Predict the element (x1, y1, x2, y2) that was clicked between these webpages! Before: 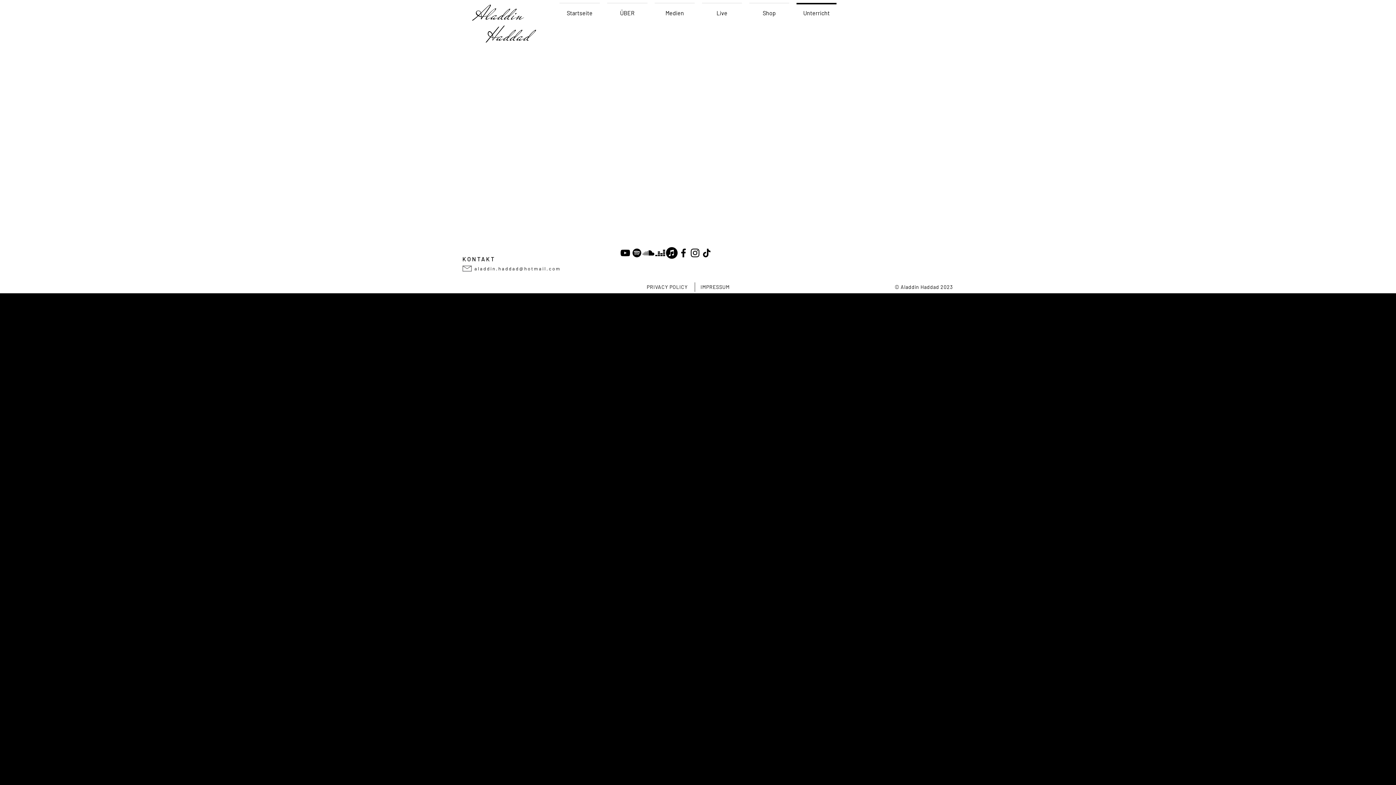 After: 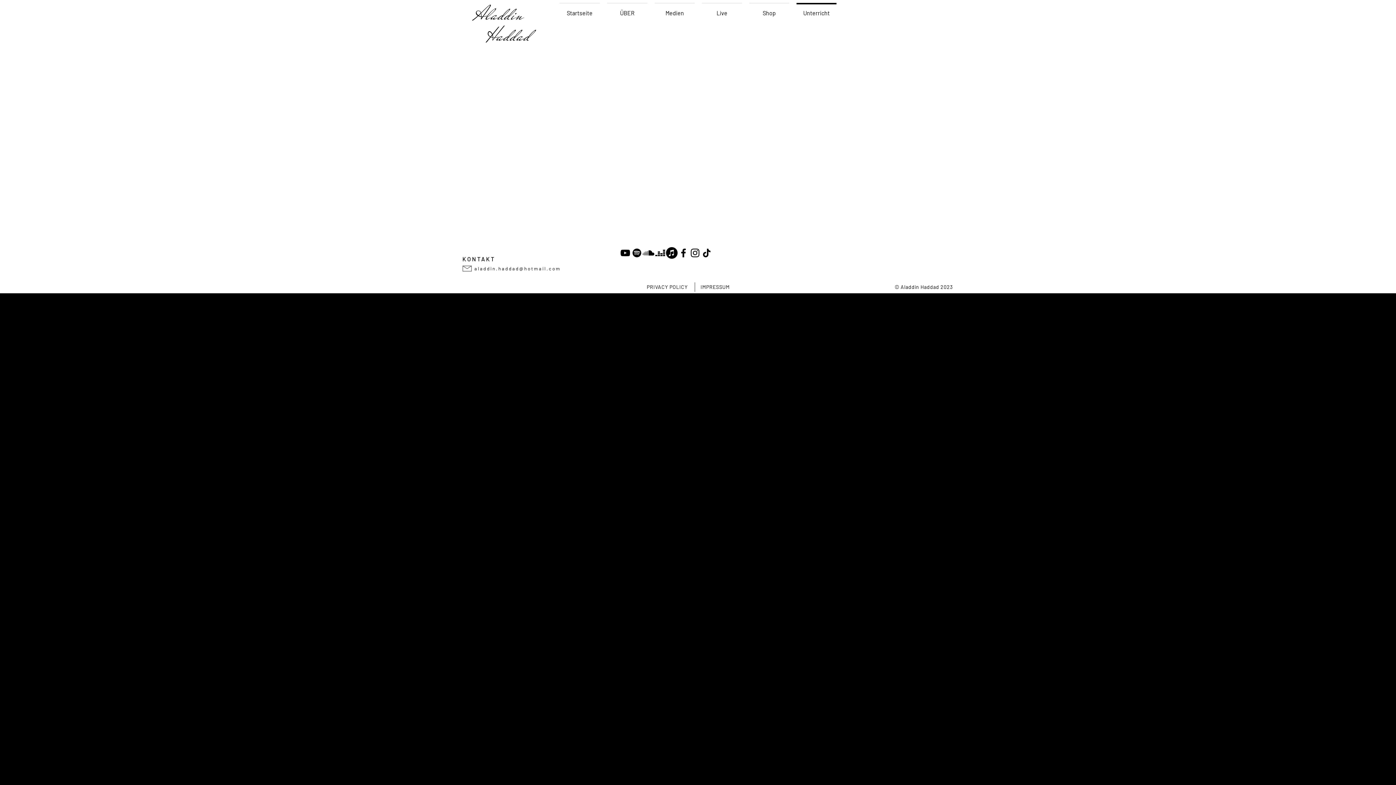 Action: label: Facebook bbox: (677, 247, 689, 258)